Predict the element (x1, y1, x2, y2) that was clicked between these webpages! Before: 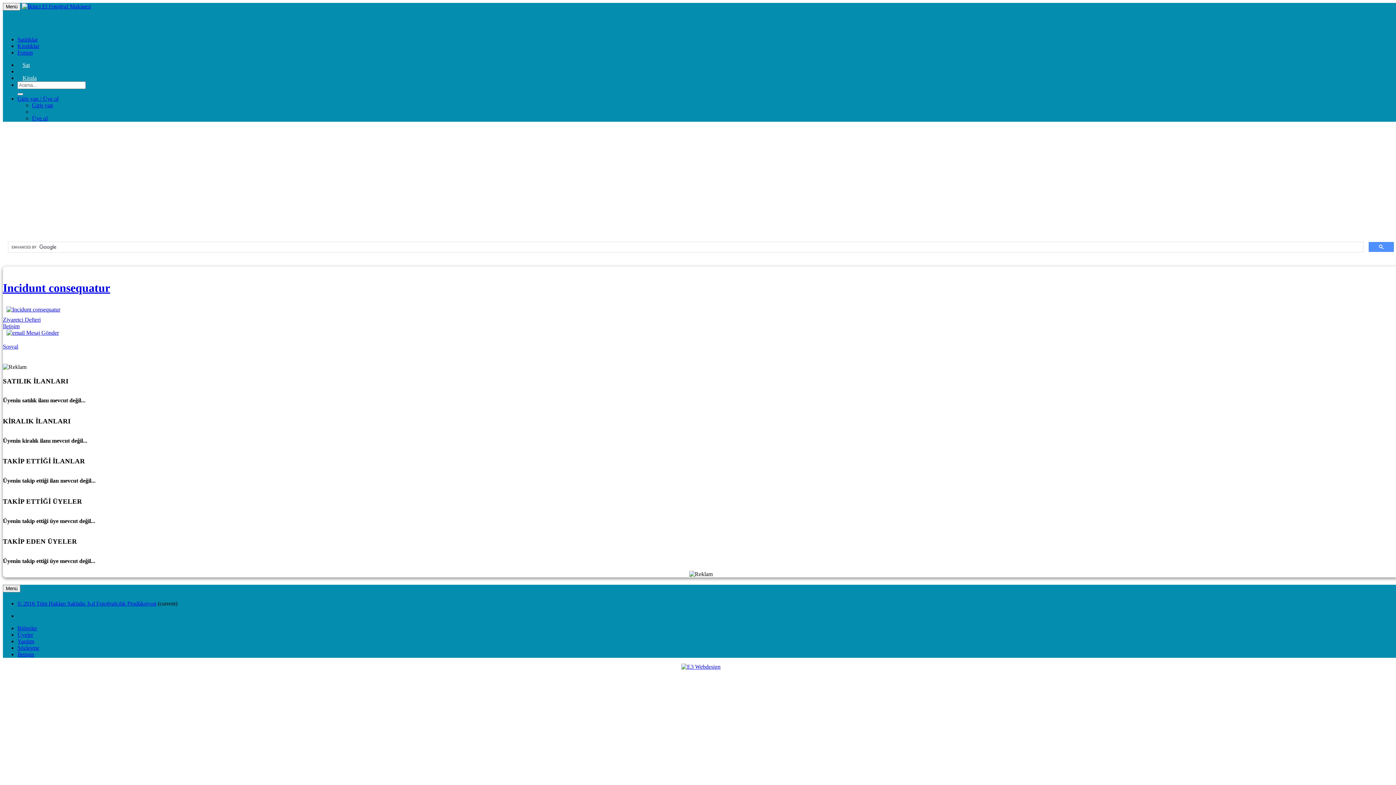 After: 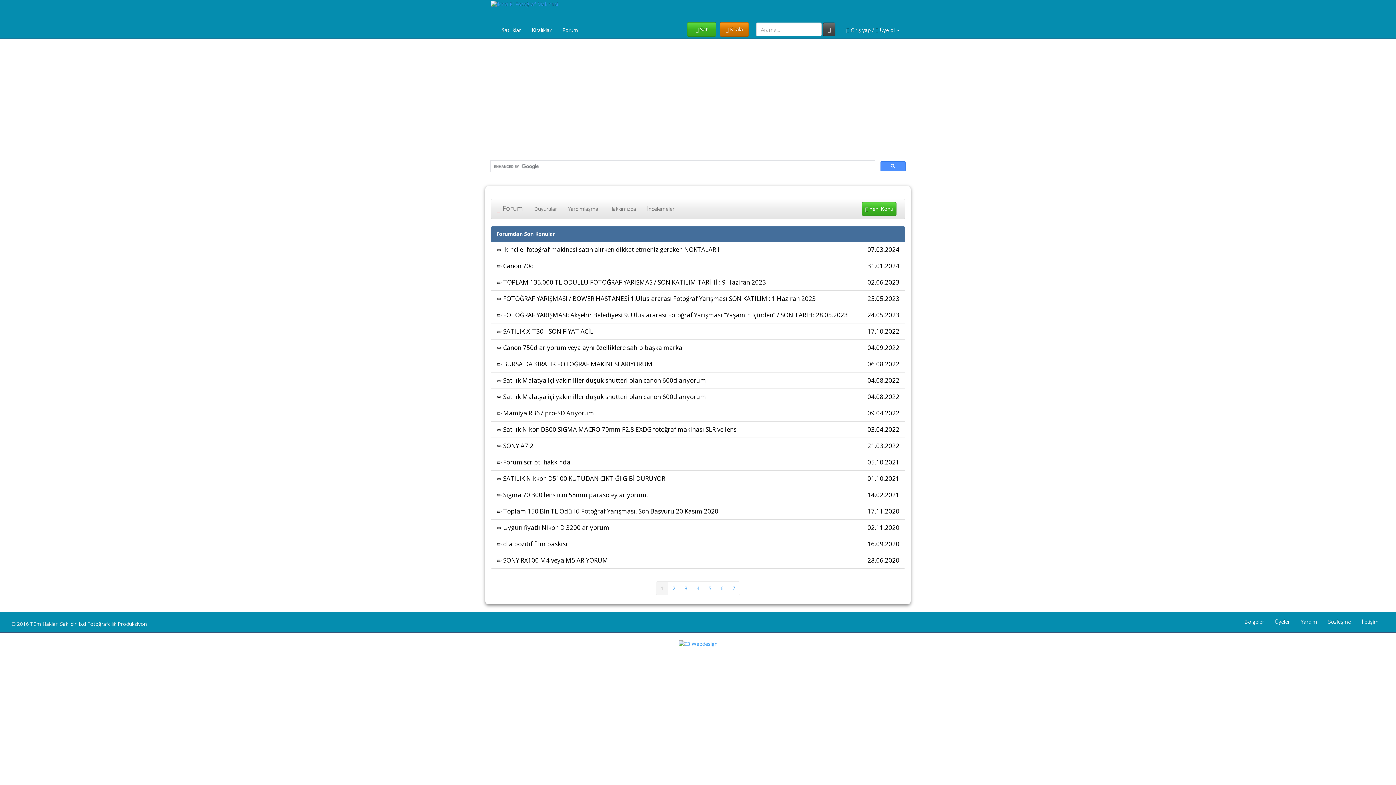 Action: label: Forum bbox: (17, 49, 32, 55)